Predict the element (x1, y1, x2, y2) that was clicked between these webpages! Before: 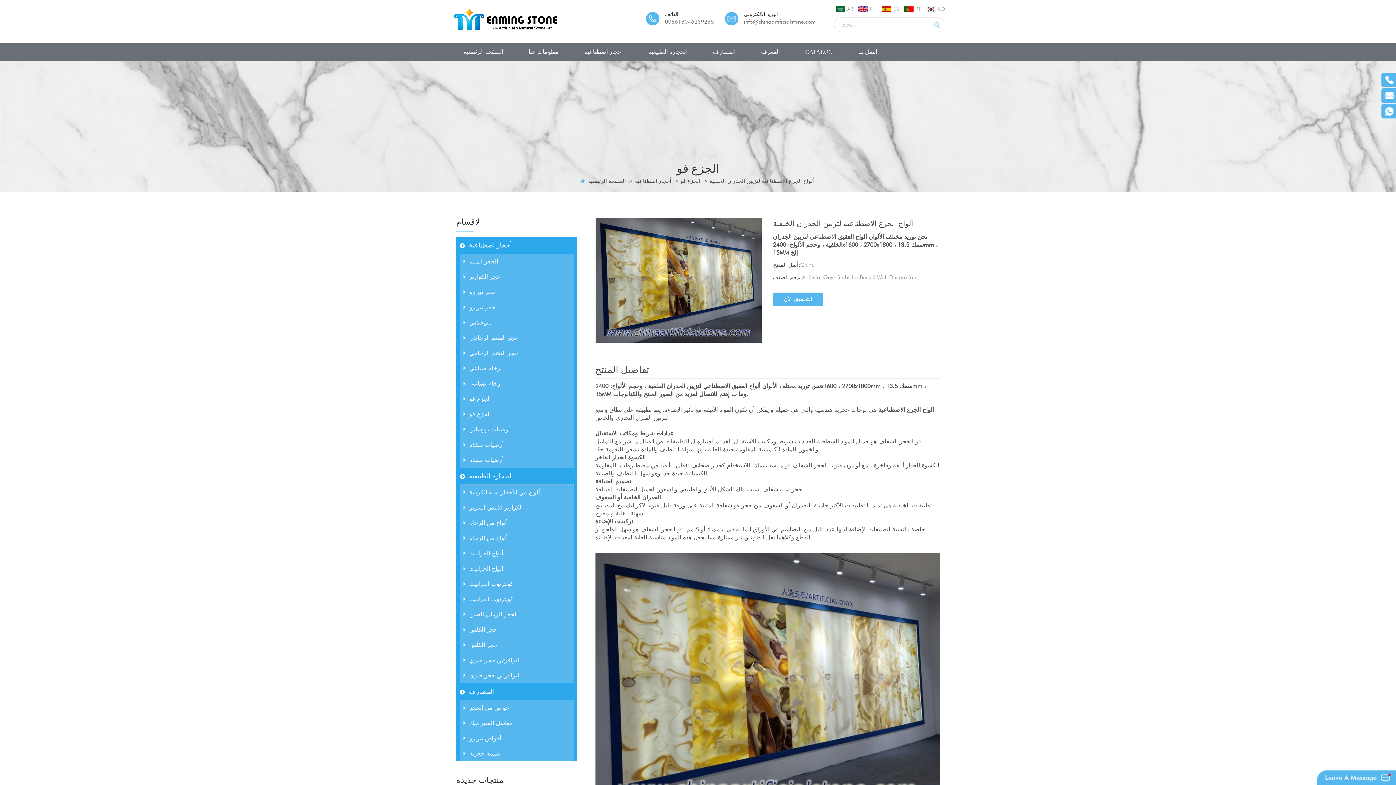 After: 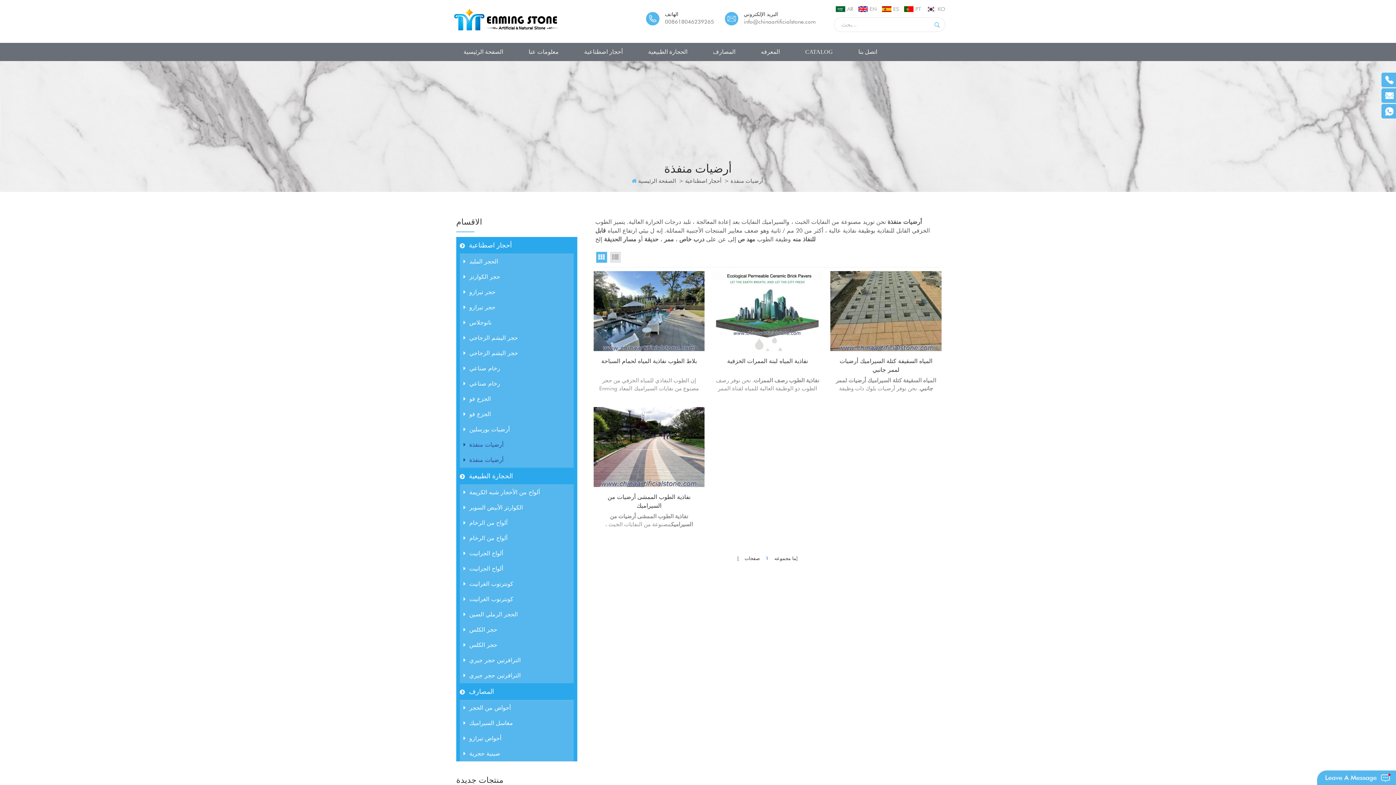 Action: bbox: (460, 437, 573, 452) label: أرضيات منفذة